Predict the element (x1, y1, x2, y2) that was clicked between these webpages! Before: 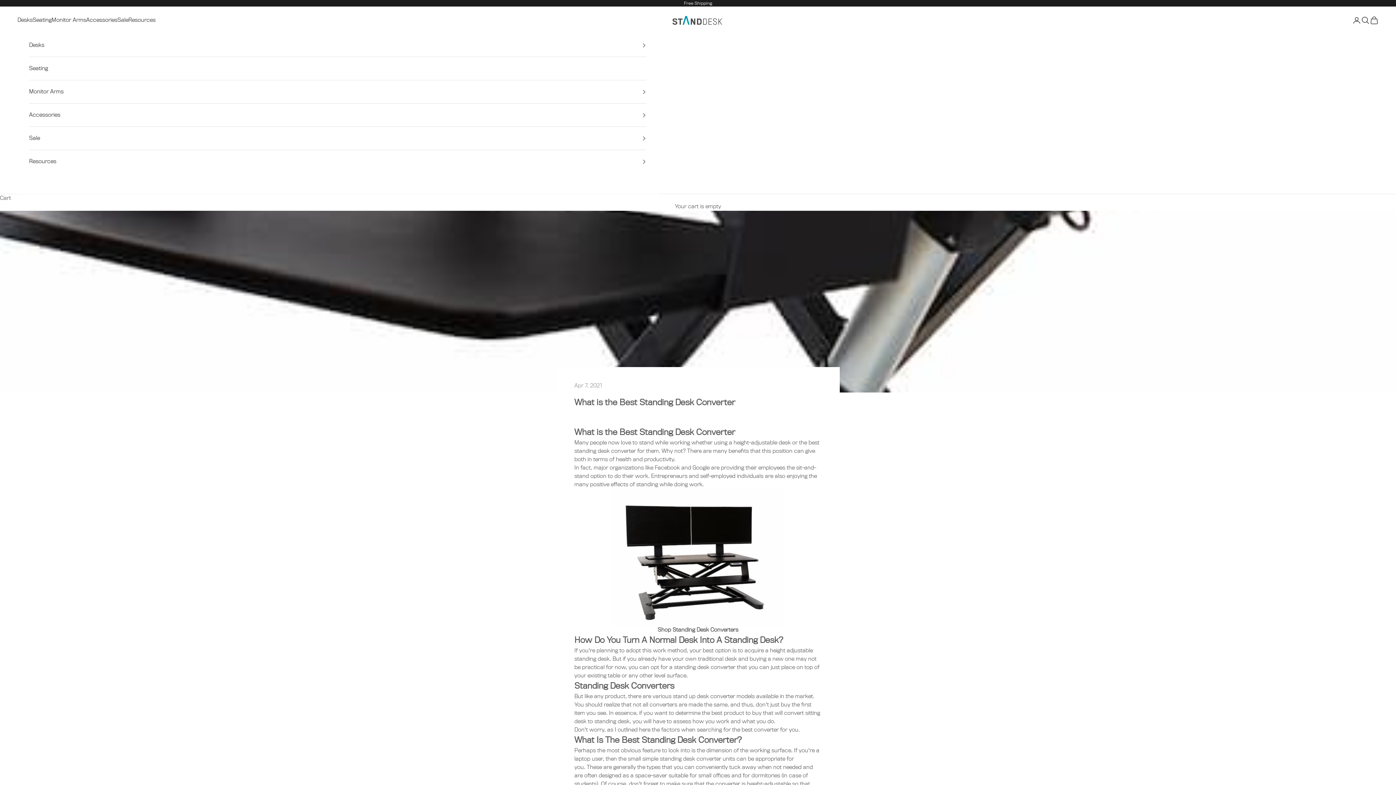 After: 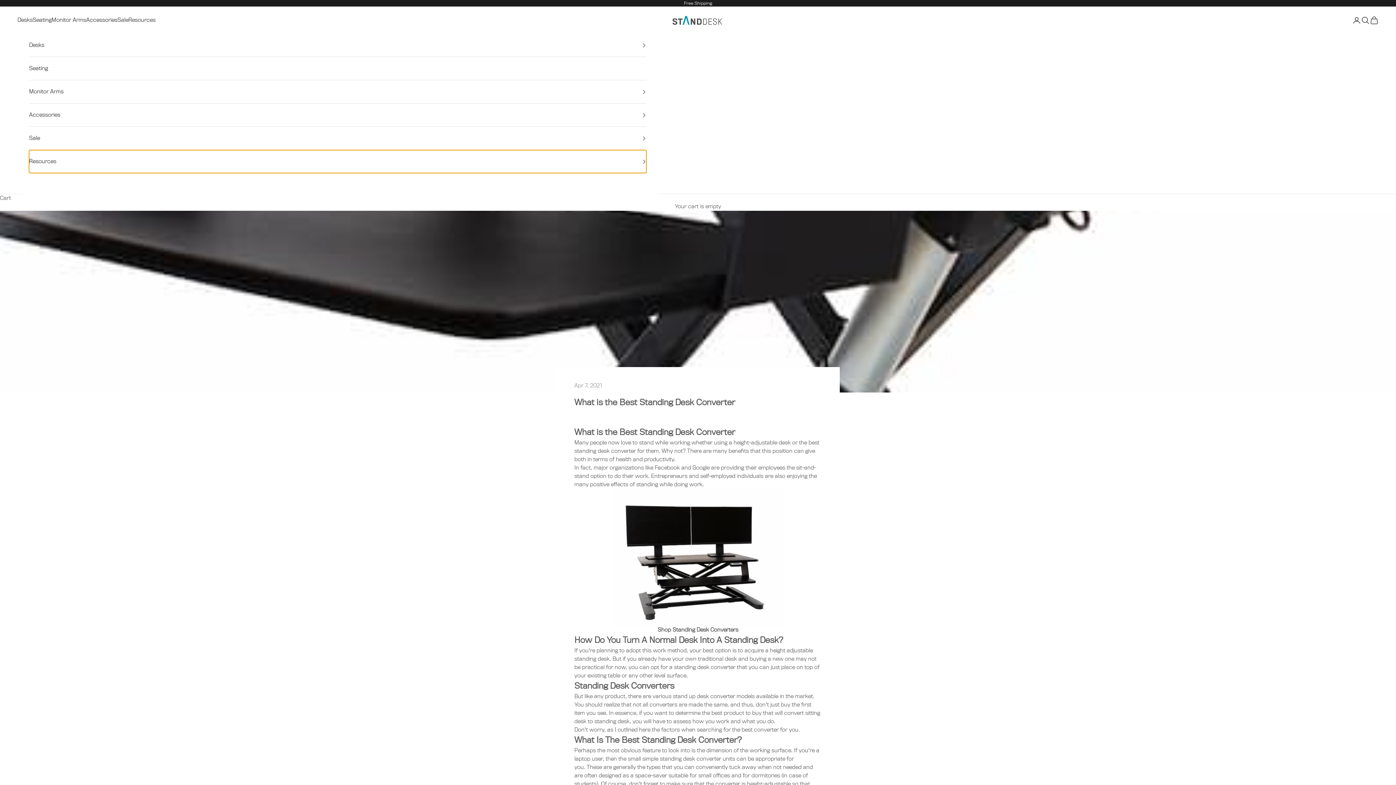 Action: bbox: (29, 150, 646, 173) label: Resources